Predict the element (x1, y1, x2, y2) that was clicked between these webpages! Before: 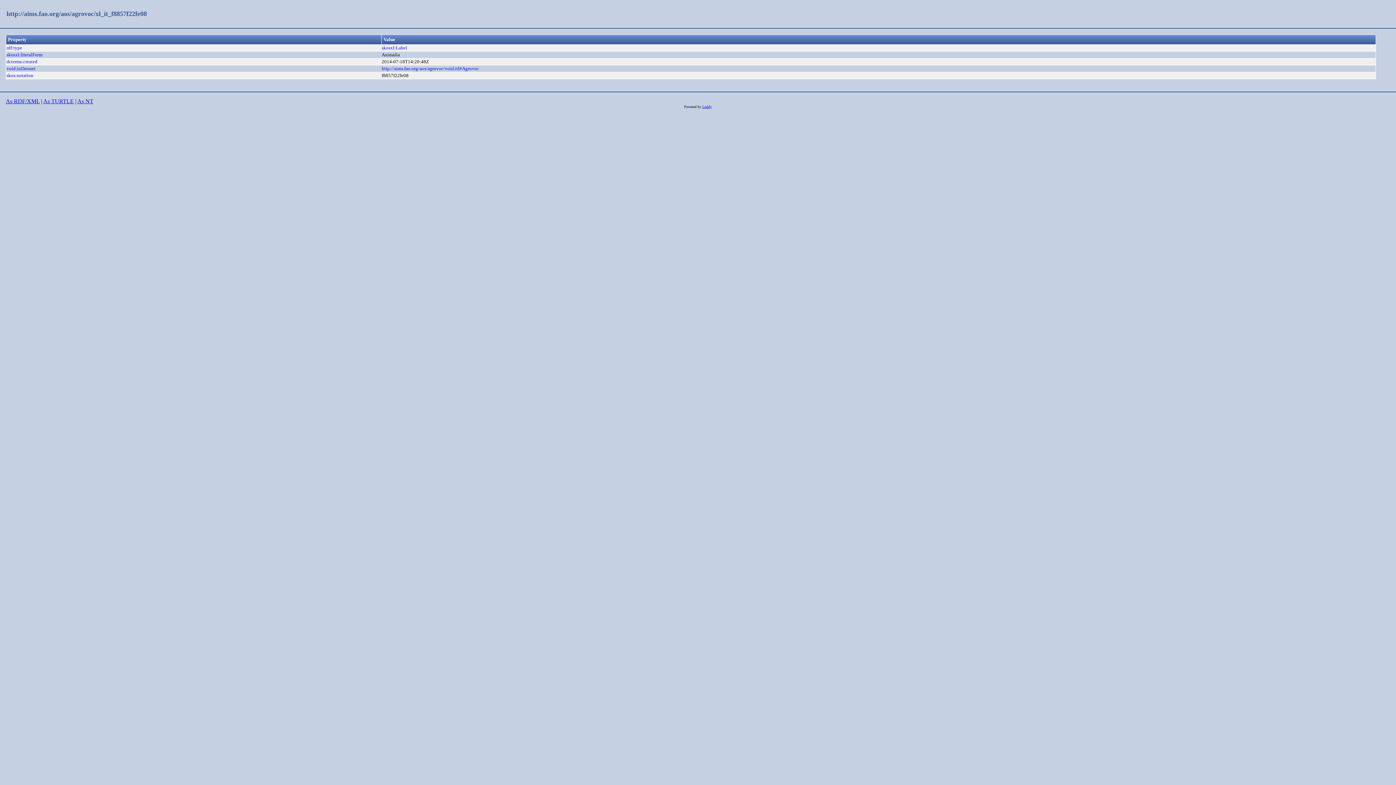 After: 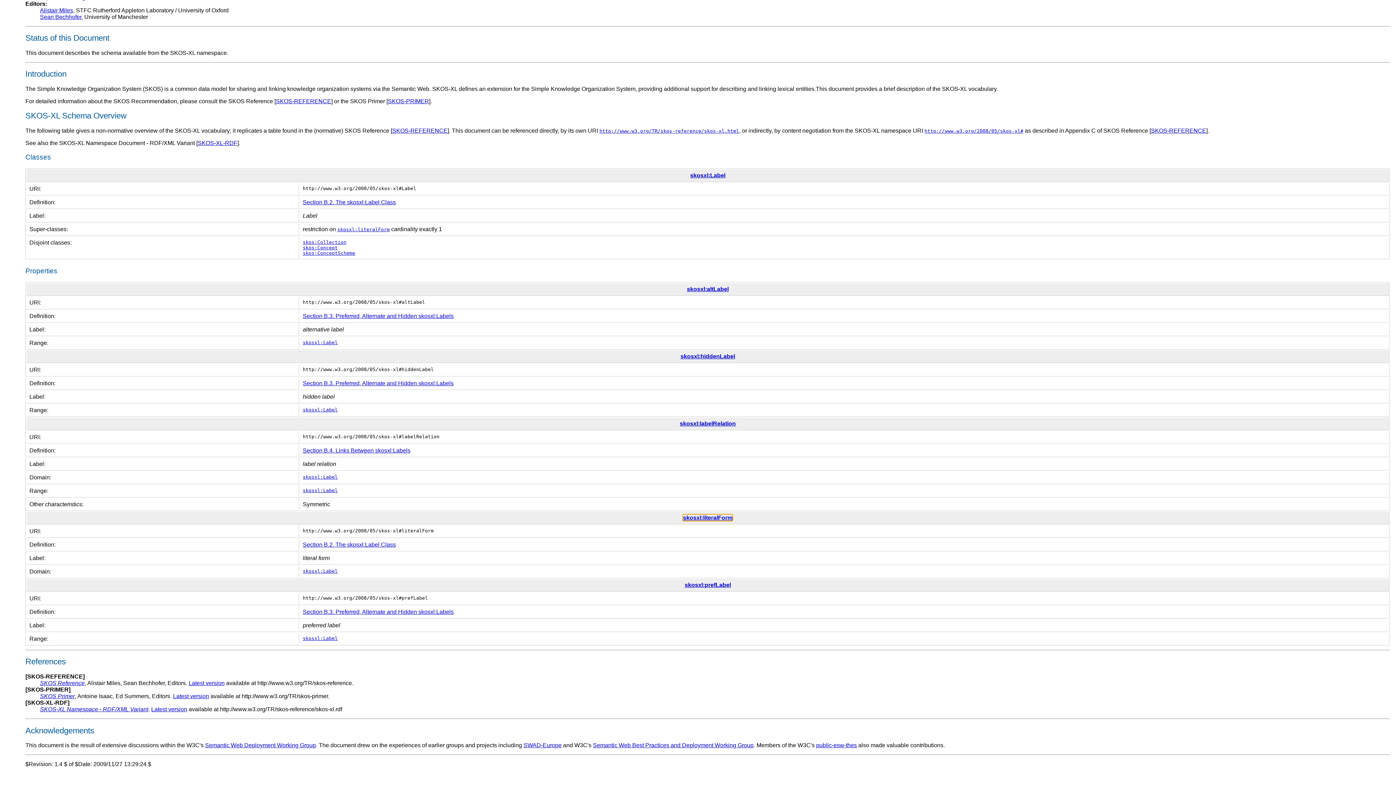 Action: label: skosxl:literalForm bbox: (6, 52, 42, 57)